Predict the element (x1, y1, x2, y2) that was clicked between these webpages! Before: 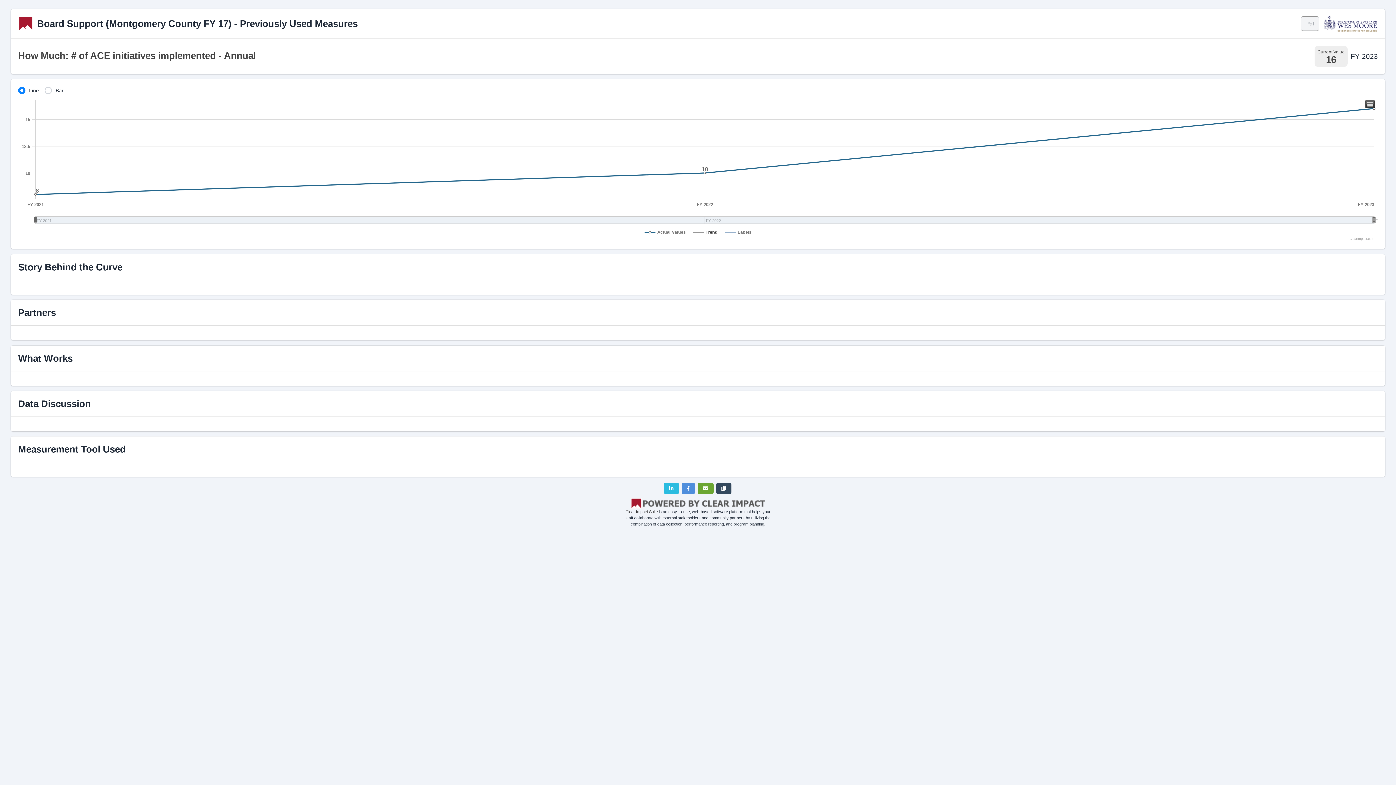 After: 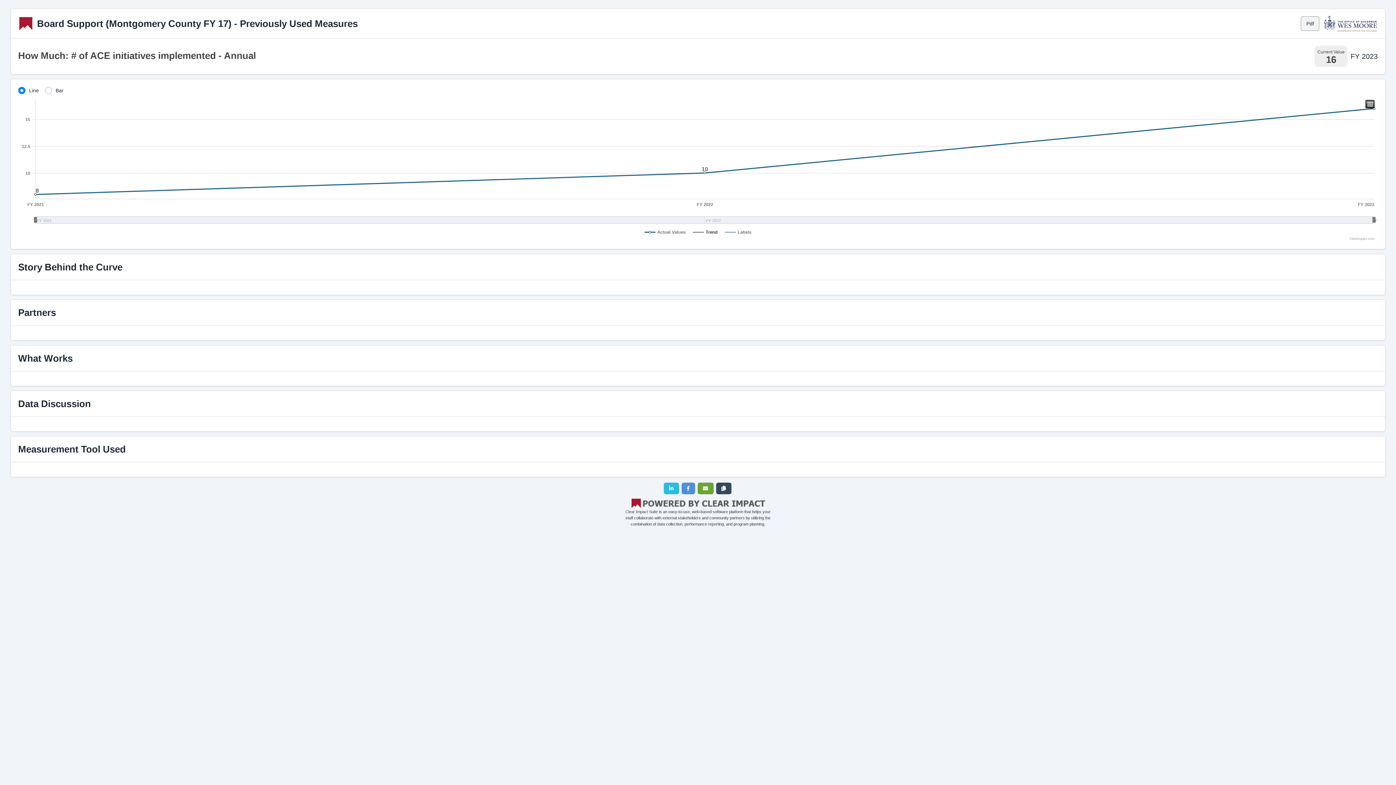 Action: bbox: (697, 483, 713, 494)